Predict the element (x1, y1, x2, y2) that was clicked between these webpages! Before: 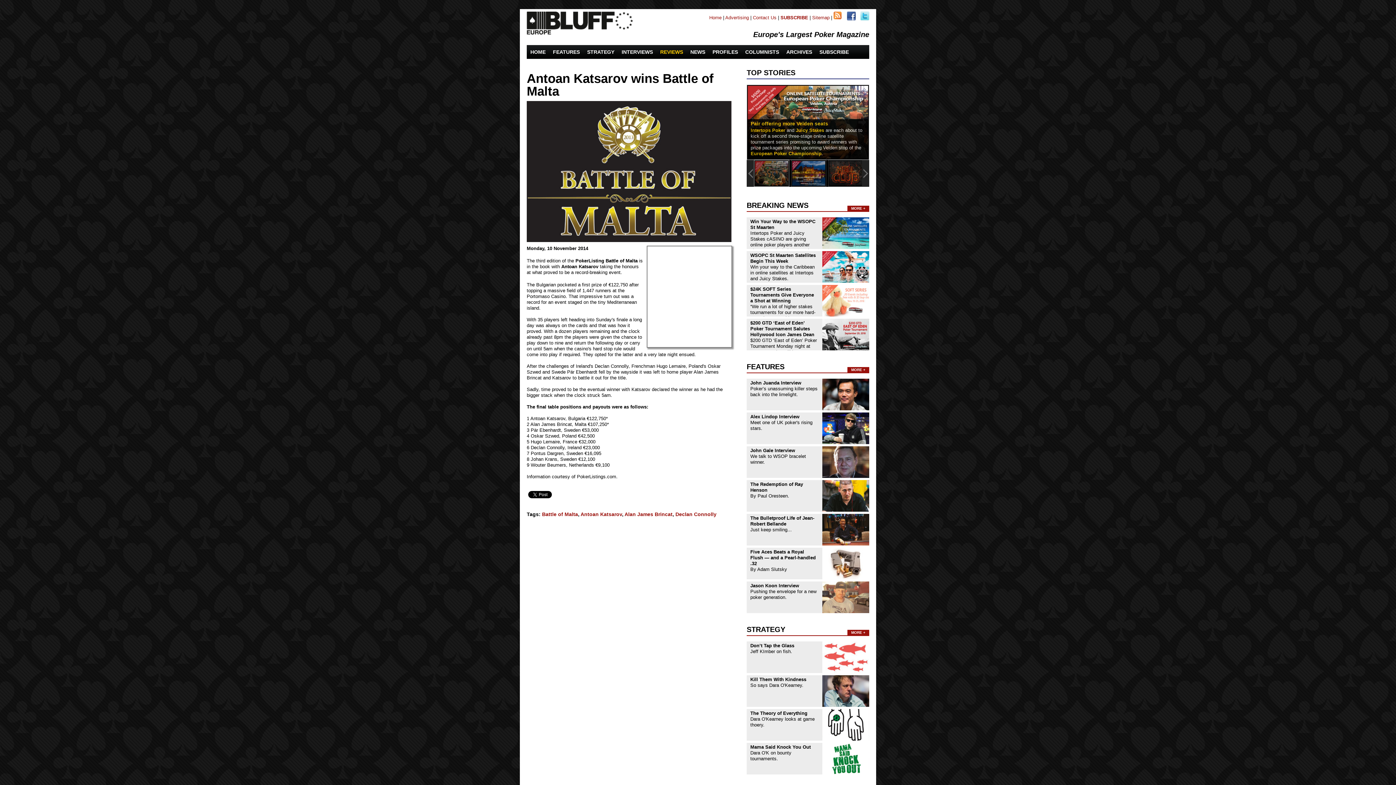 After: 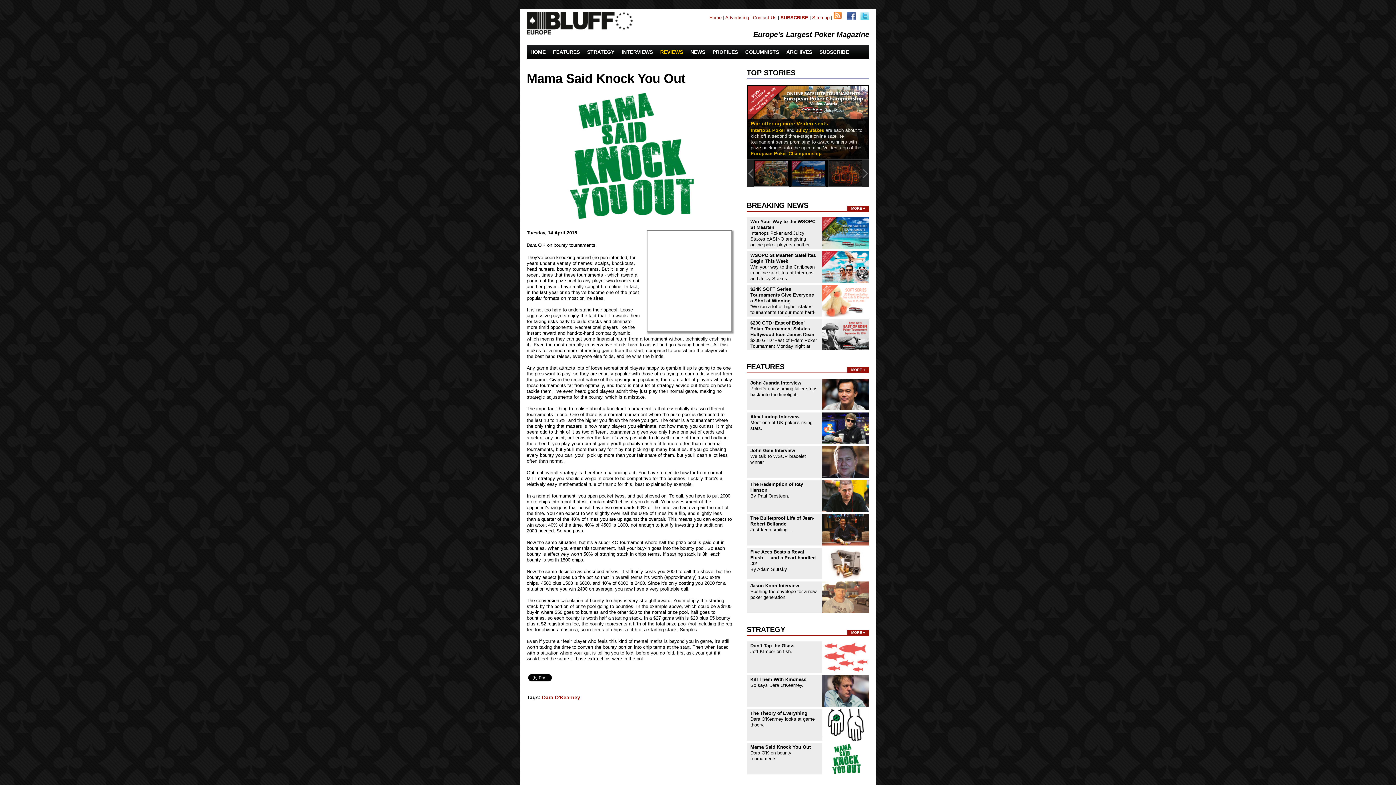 Action: bbox: (750, 744, 810, 750) label: Mama Said Knock You Out